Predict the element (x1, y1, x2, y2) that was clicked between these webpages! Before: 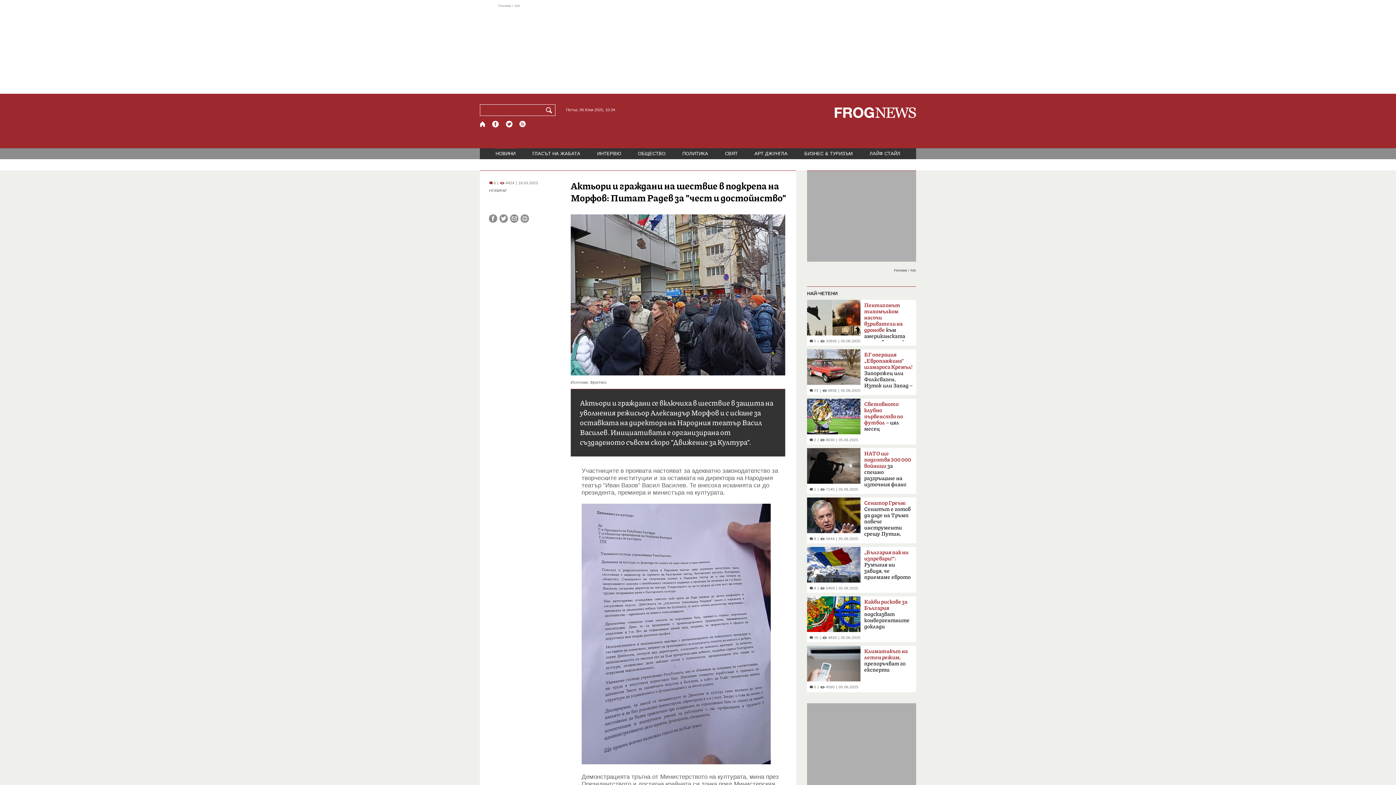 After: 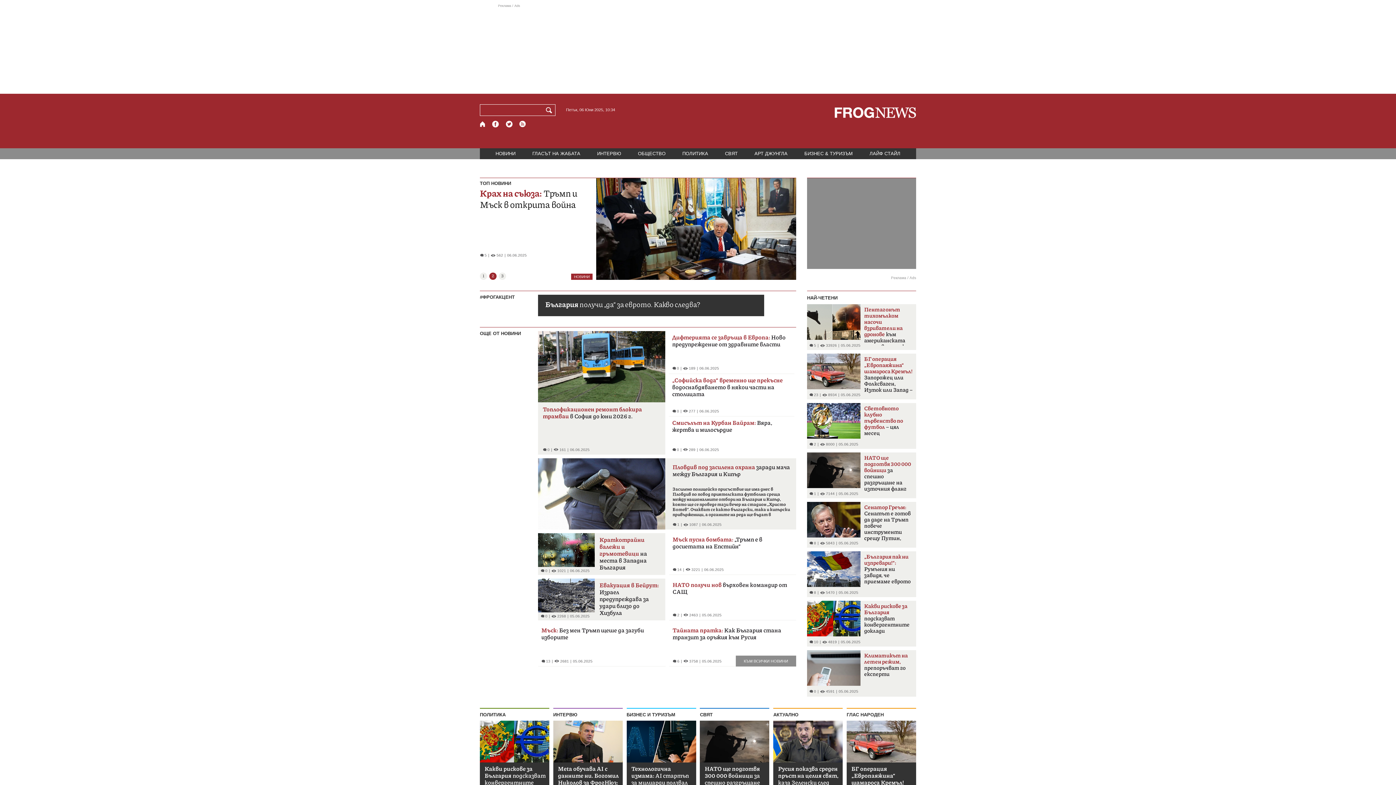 Action: bbox: (807, 107, 916, 126)